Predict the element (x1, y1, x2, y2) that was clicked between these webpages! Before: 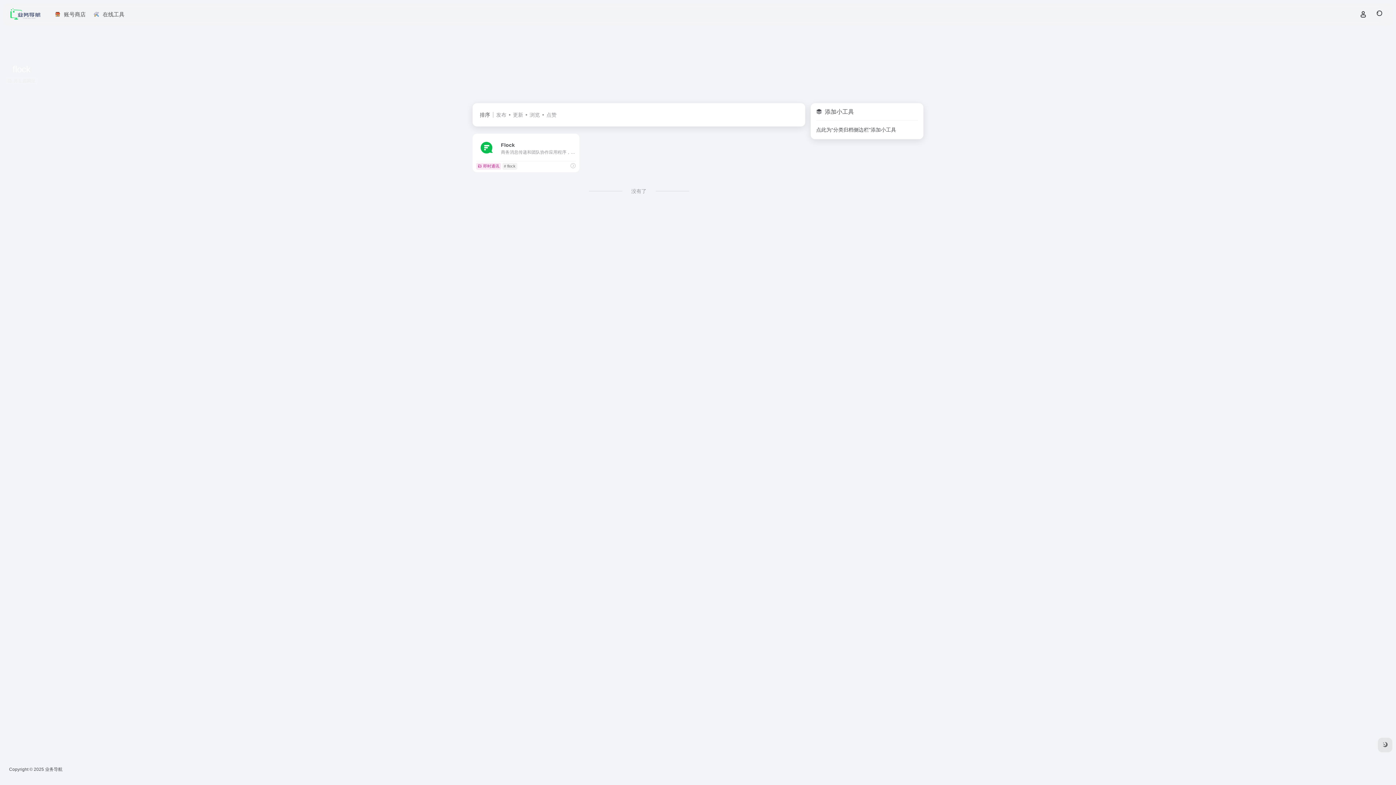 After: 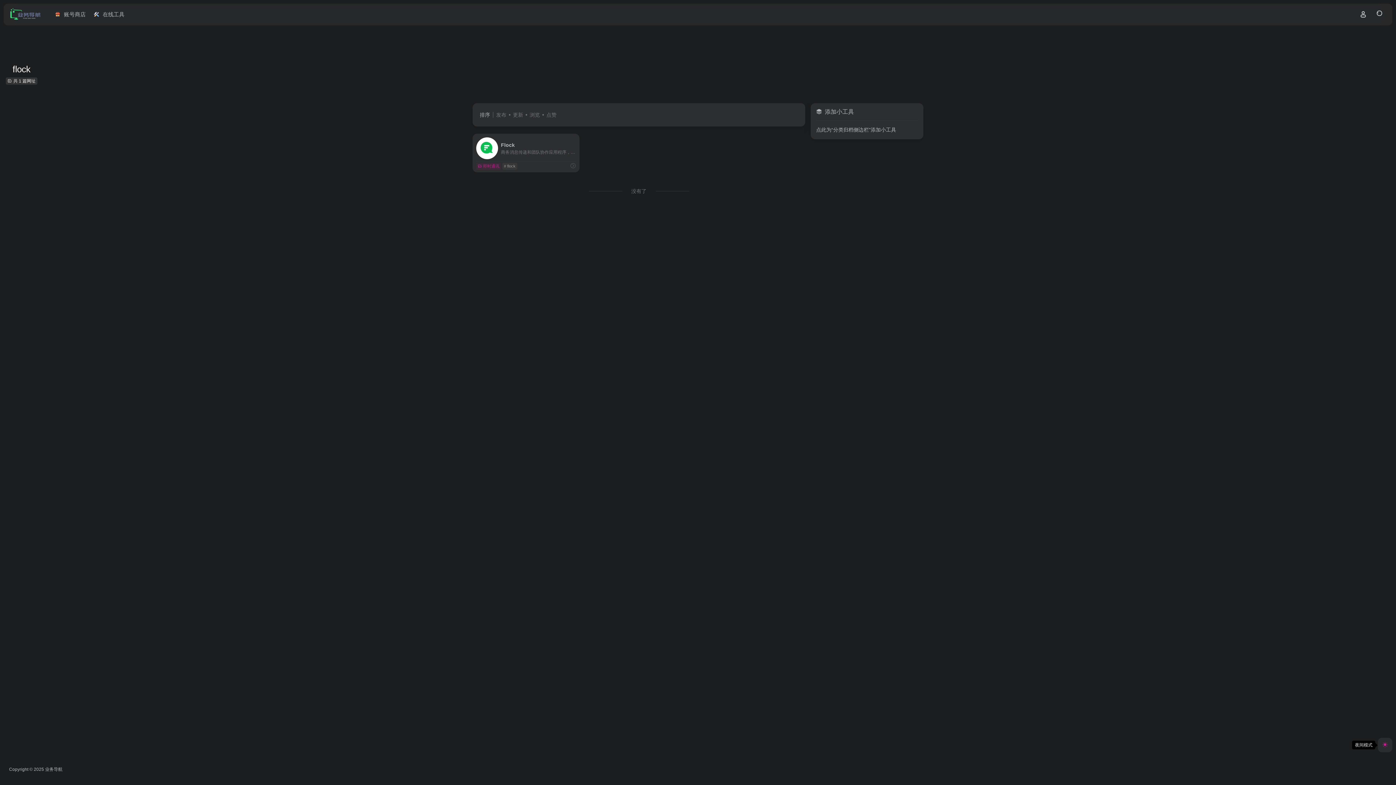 Action: bbox: (1378, 738, 1392, 752)